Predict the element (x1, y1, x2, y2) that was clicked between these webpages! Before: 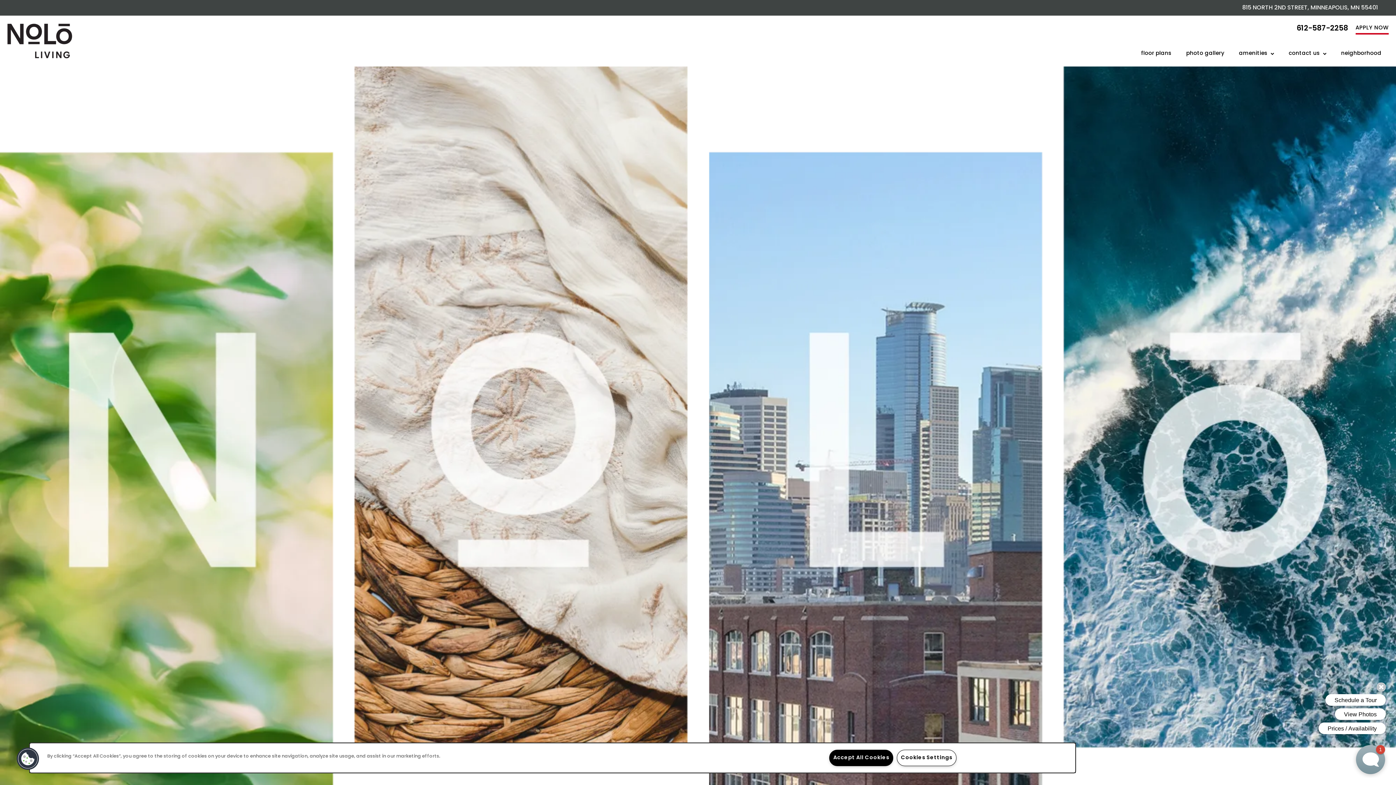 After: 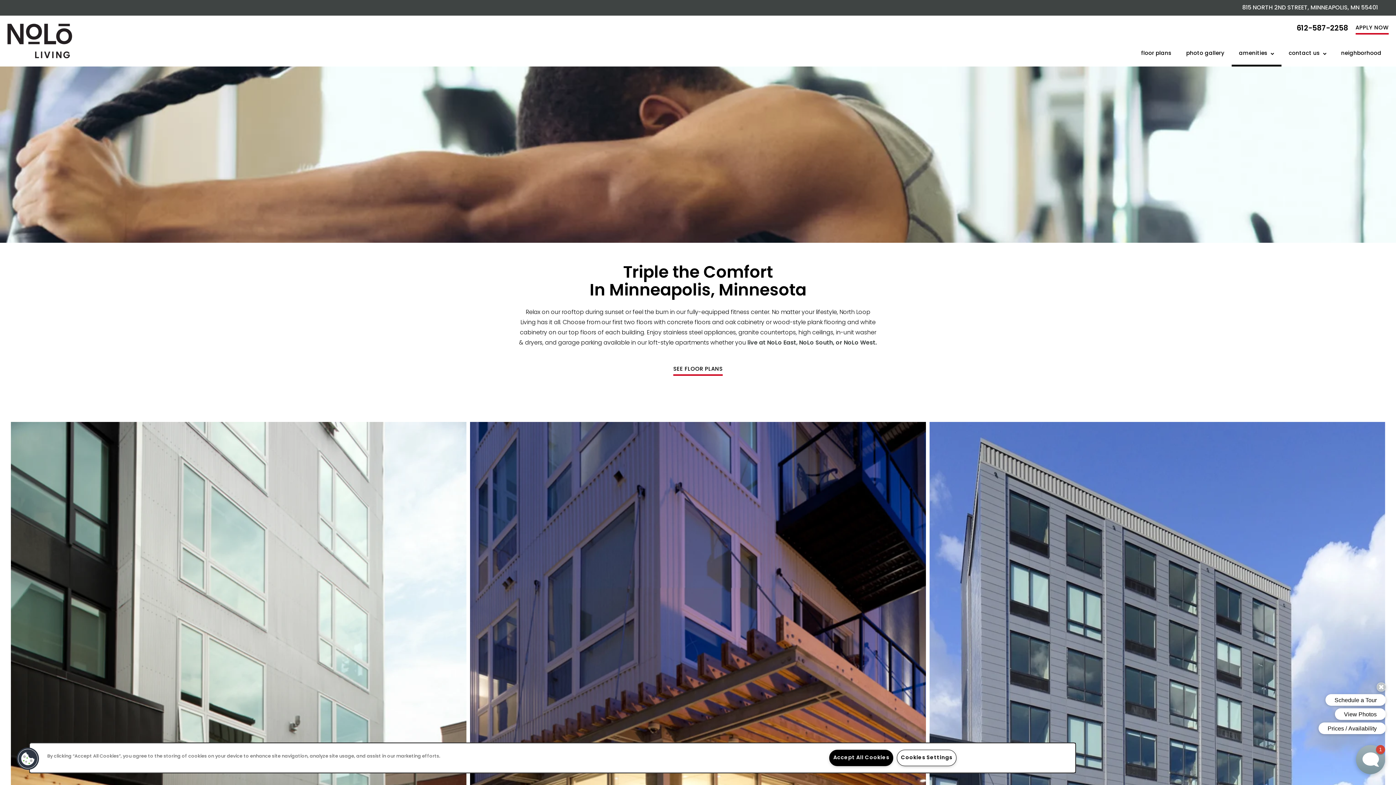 Action: bbox: (1232, 41, 1281, 66) label: amenities